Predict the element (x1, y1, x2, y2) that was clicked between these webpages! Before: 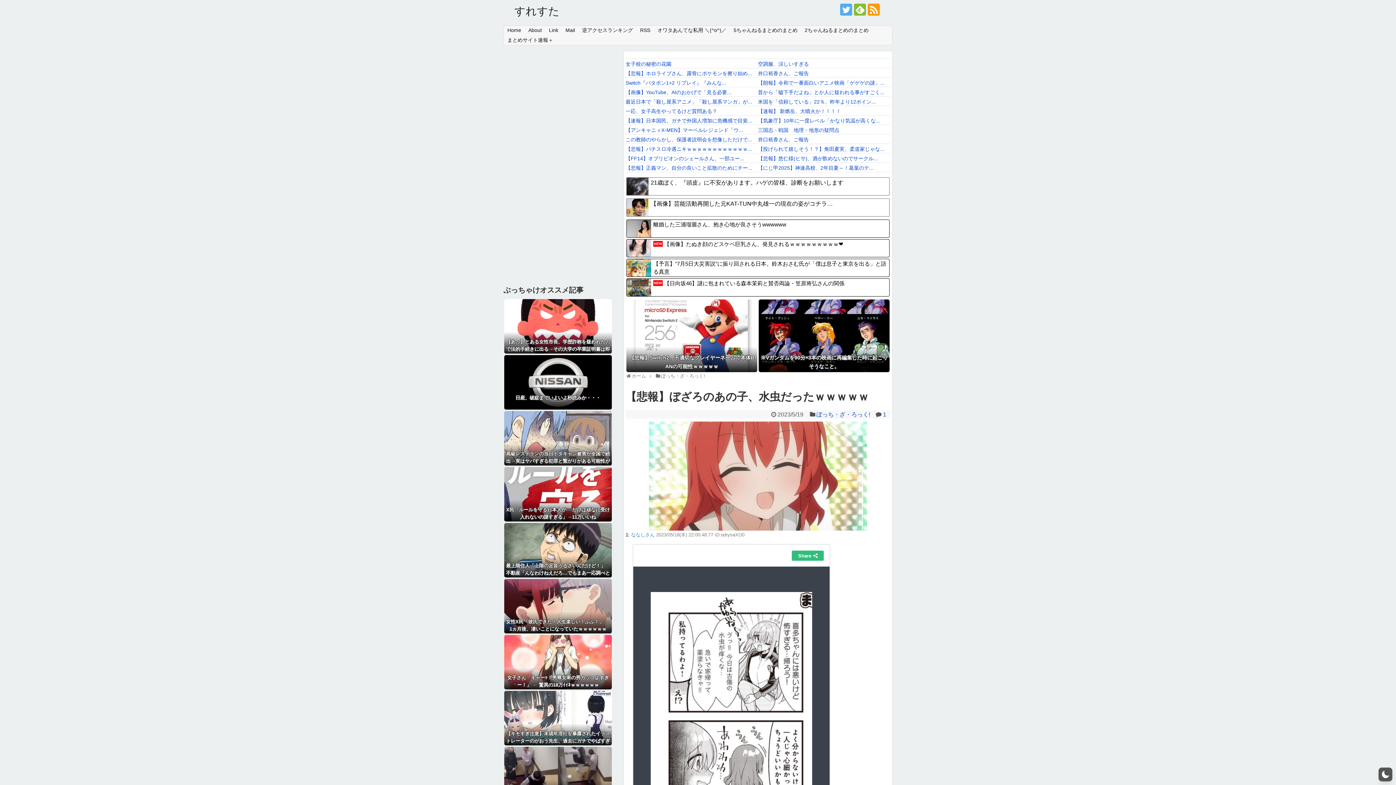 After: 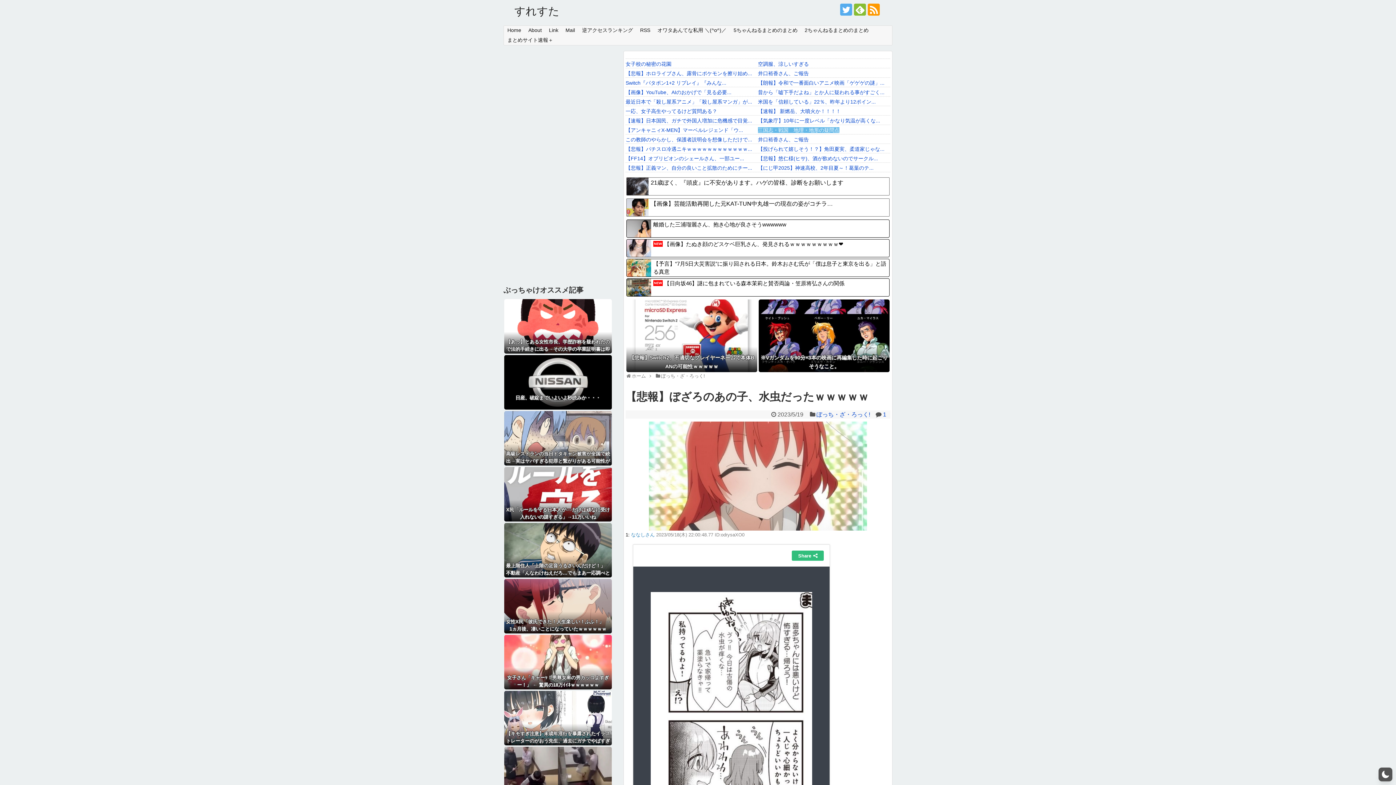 Action: bbox: (758, 127, 839, 133) label: 三国志・戦国　地理・地形の疑問点